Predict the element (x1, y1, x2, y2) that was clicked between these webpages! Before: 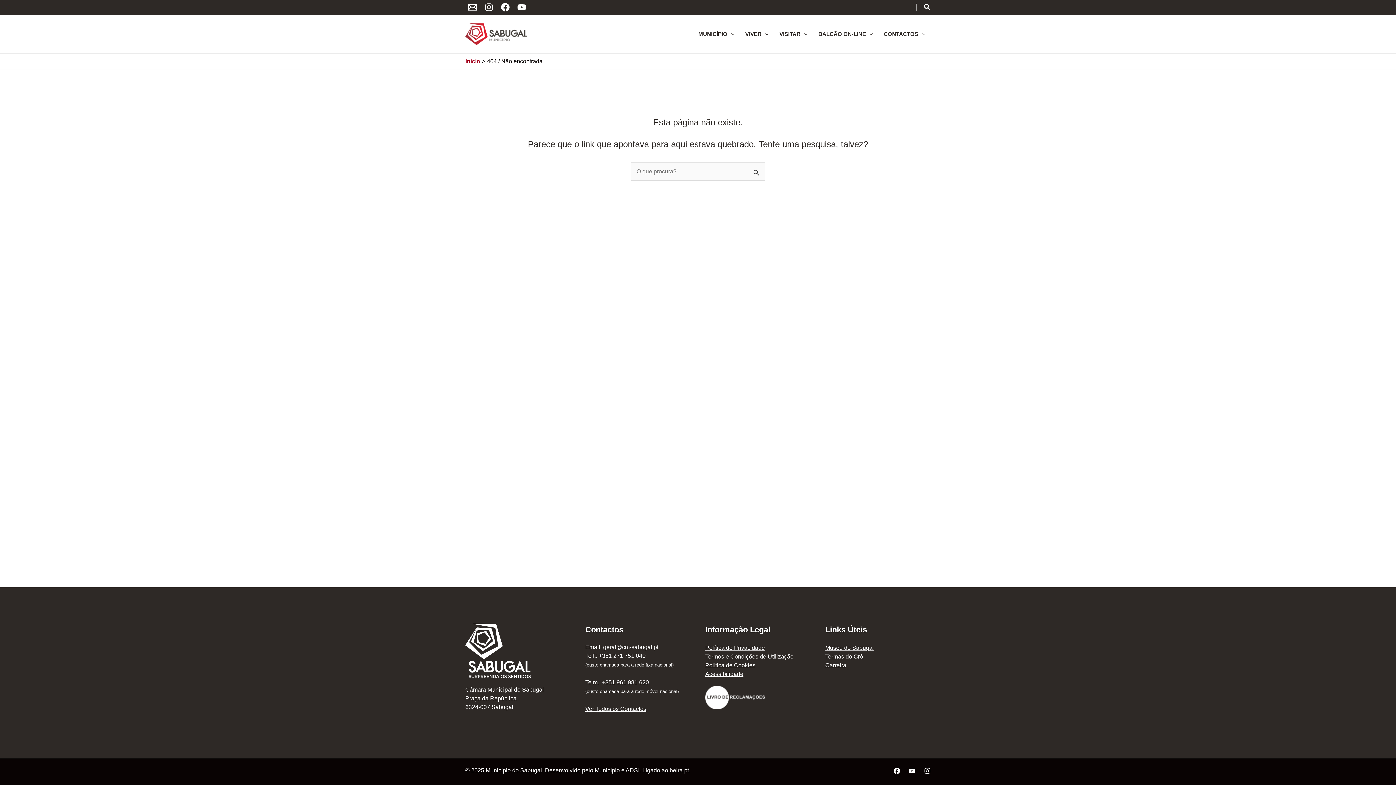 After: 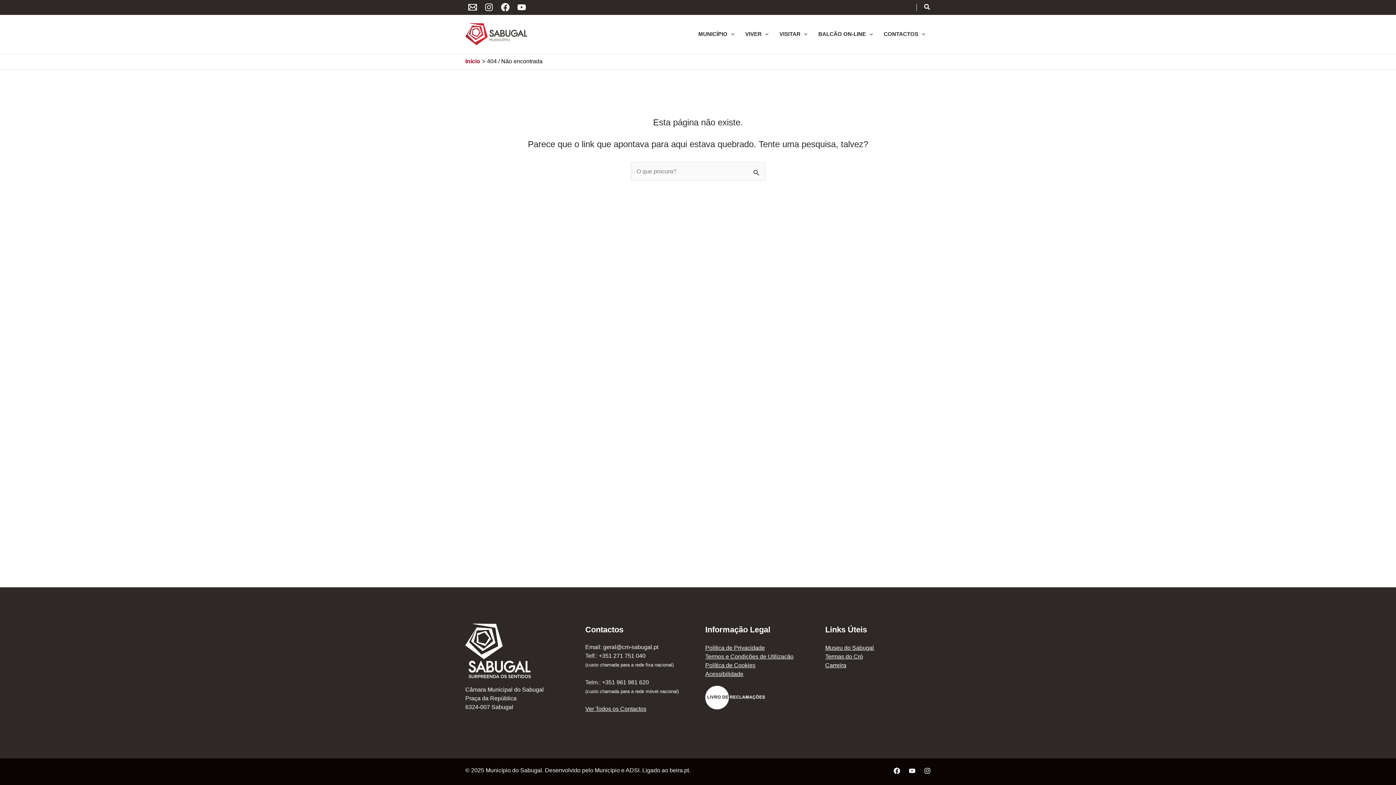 Action: bbox: (481, 0, 496, 14) label: Instagram